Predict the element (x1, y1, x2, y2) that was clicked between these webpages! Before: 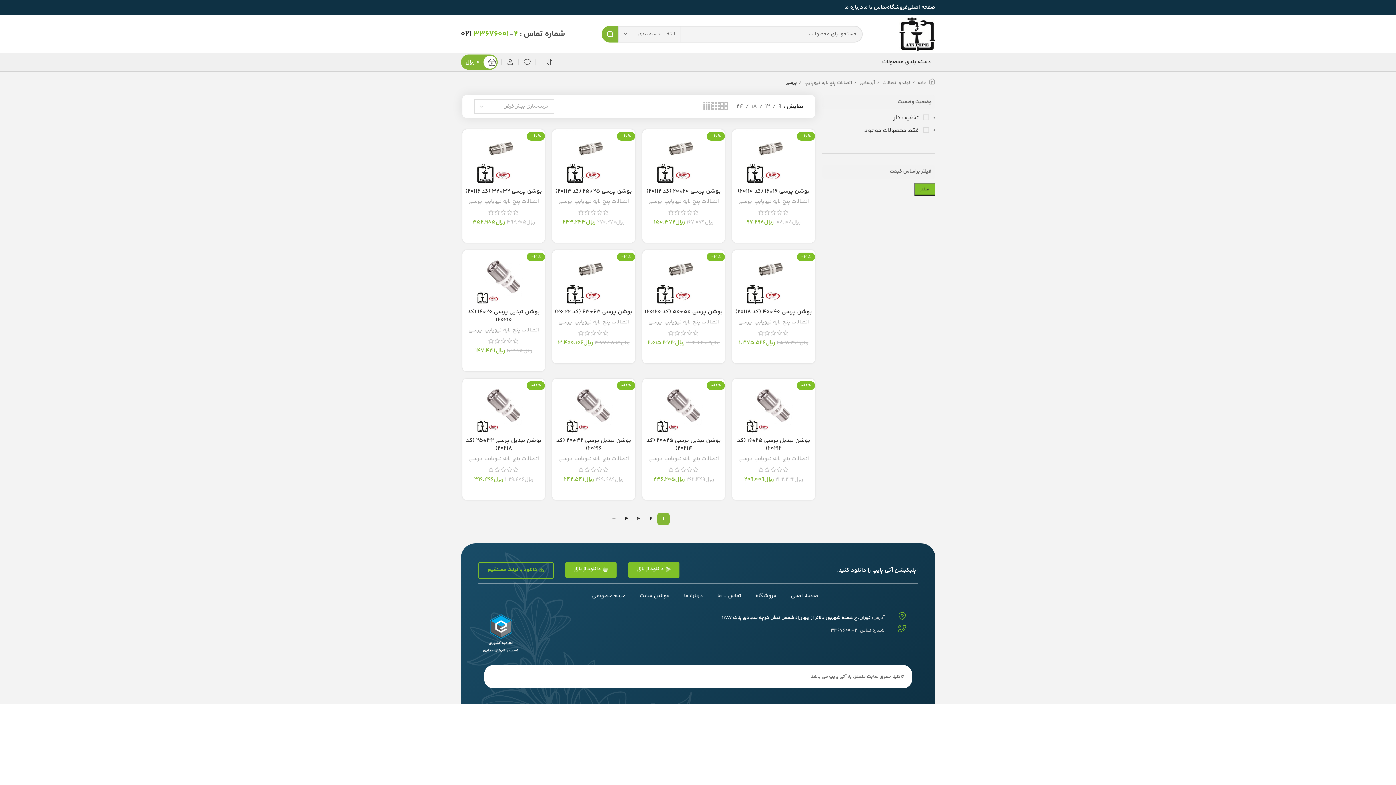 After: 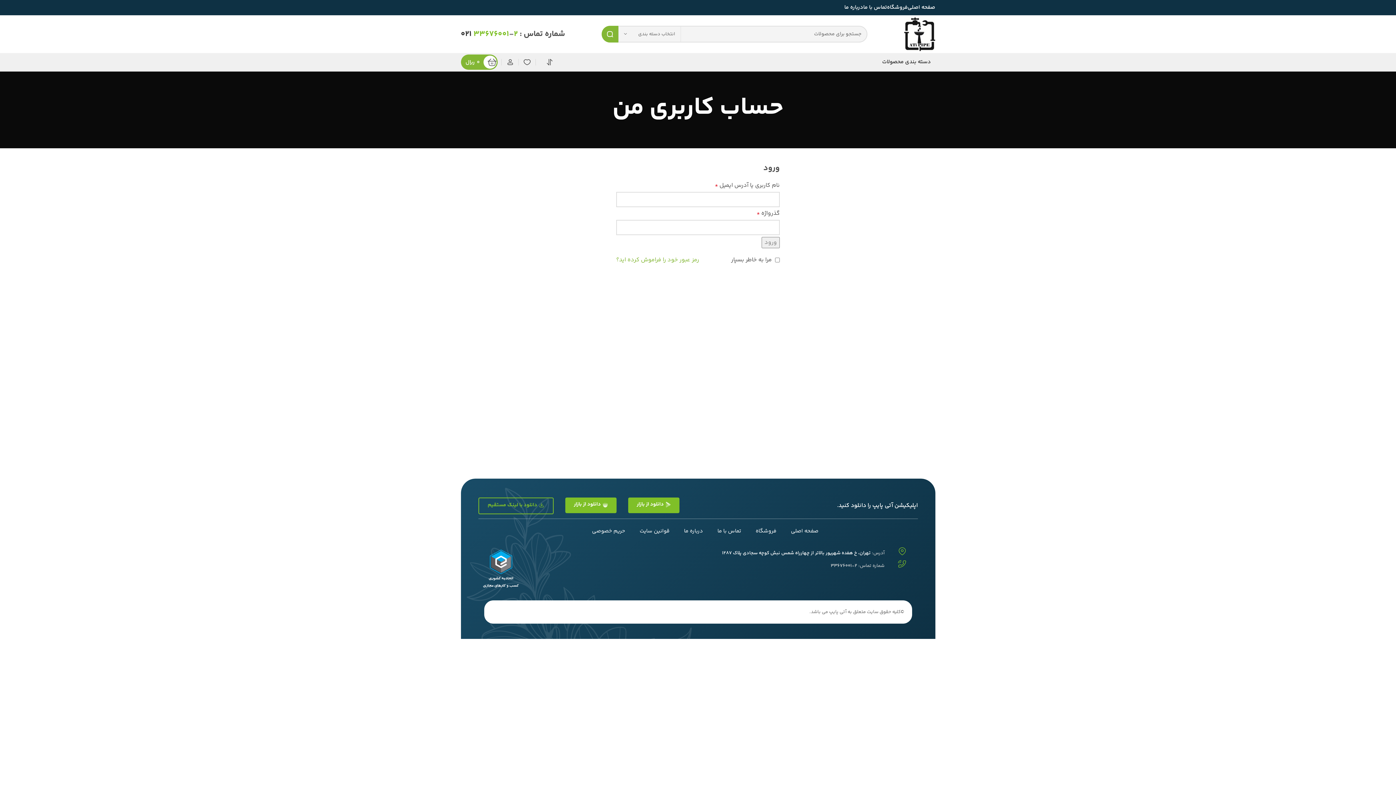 Action: bbox: (501, 54, 518, 69)